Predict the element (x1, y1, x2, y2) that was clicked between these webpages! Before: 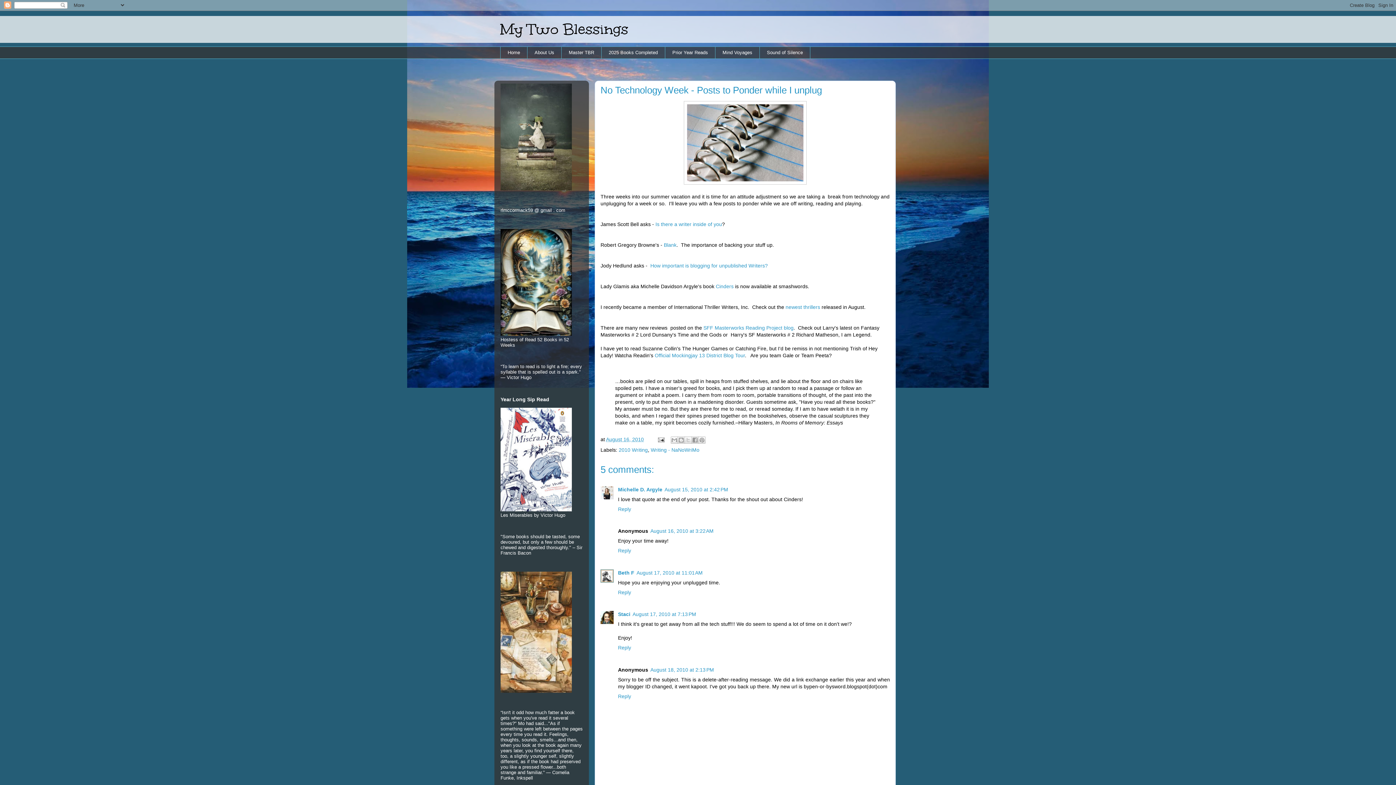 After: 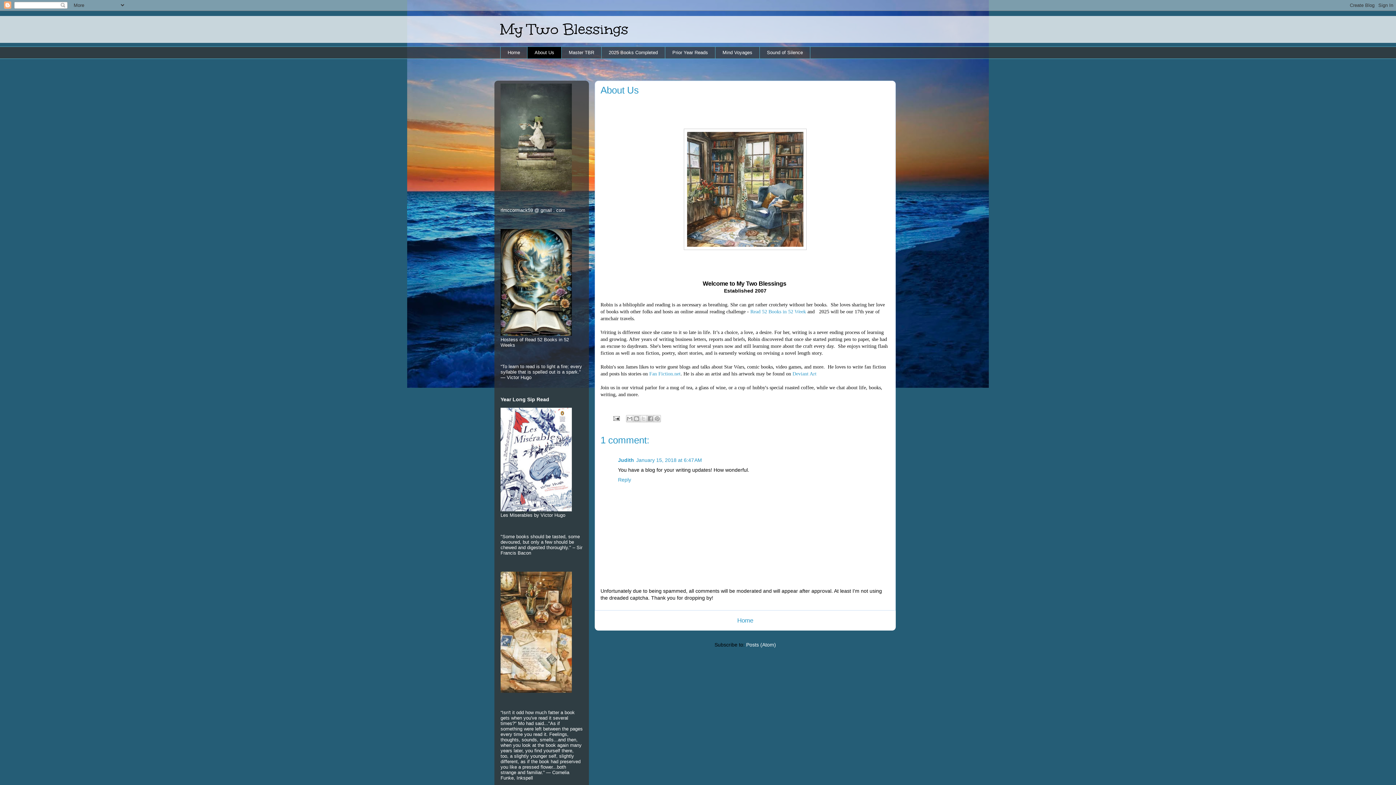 Action: label: About Us bbox: (527, 46, 561, 58)